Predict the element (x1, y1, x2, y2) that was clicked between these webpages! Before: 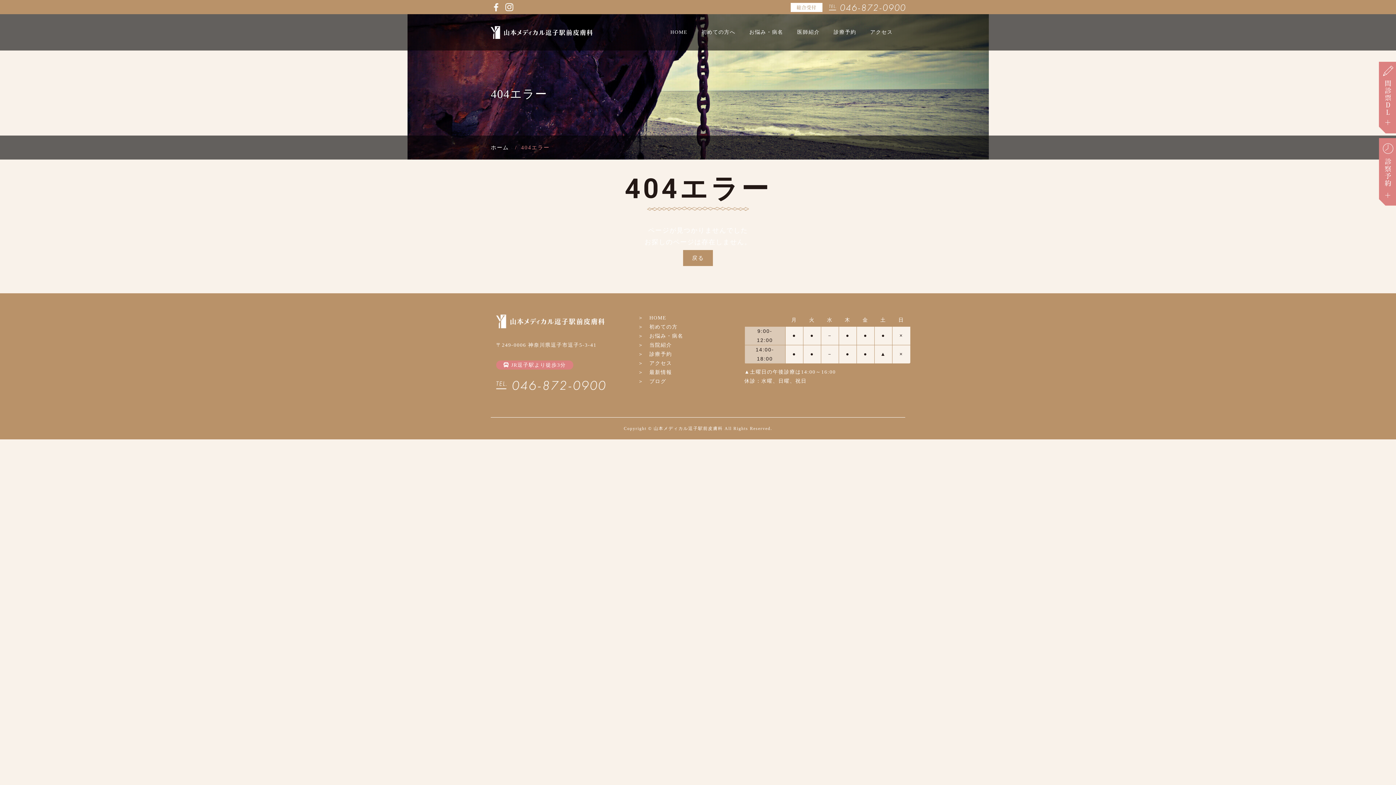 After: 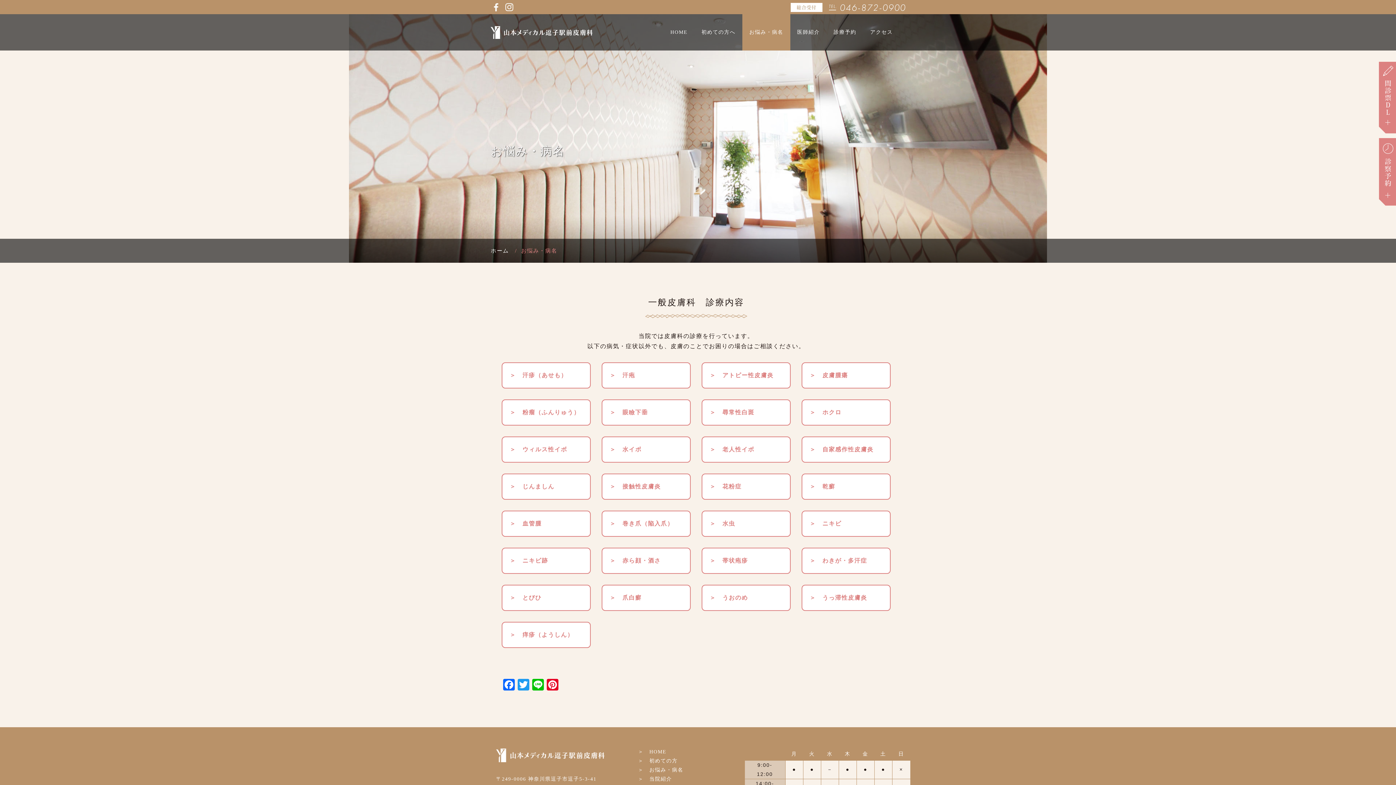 Action: label: お悩み・病名 bbox: (742, 14, 790, 50)